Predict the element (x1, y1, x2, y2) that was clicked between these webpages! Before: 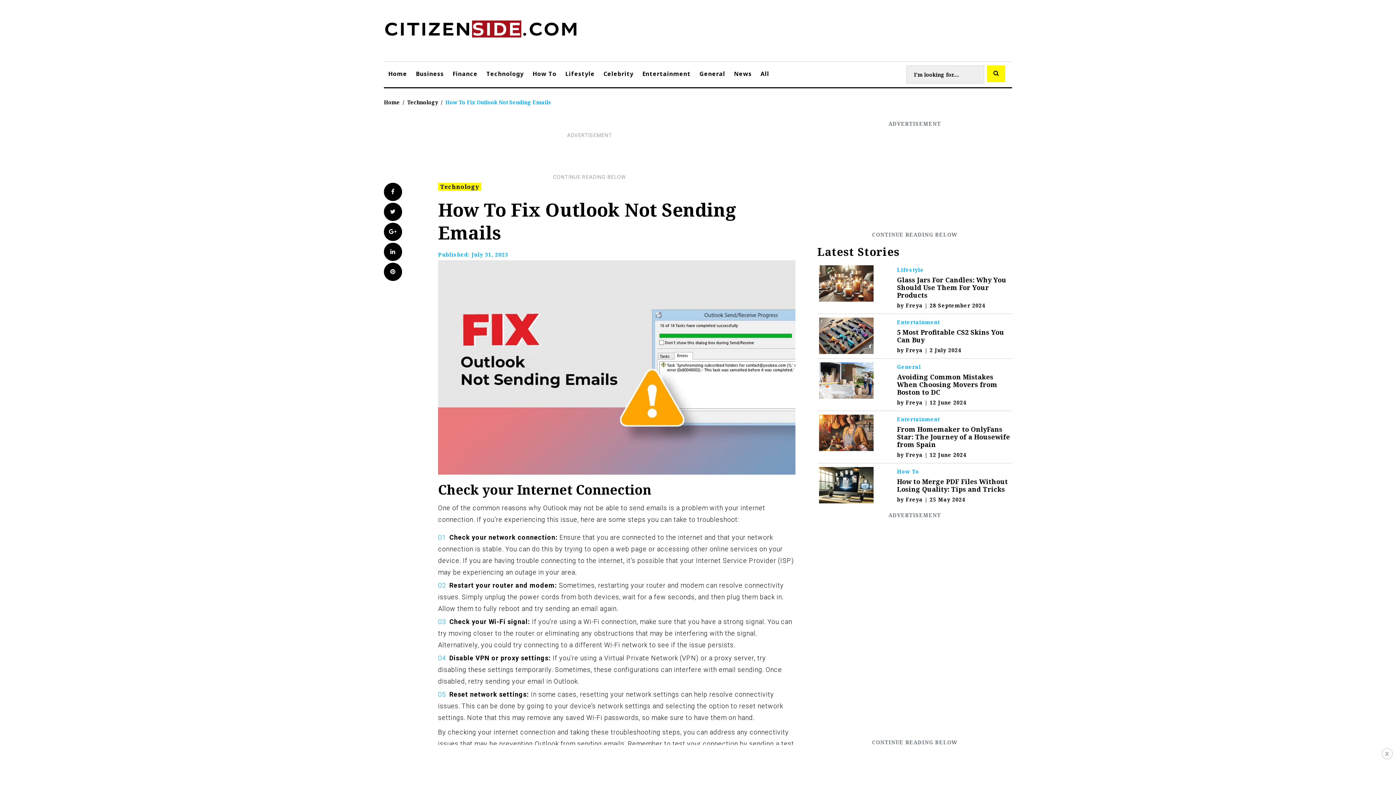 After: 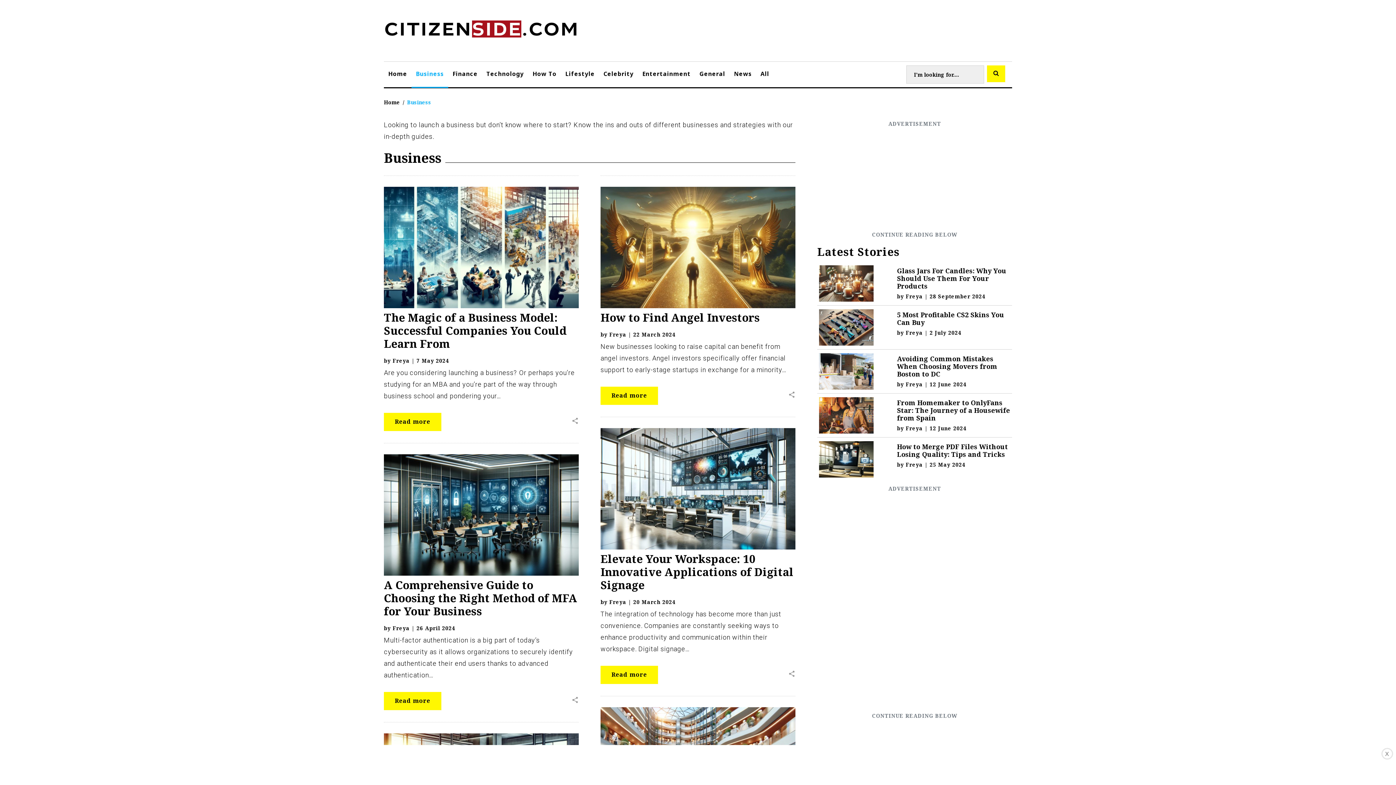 Action: bbox: (411, 61, 448, 88) label: Business